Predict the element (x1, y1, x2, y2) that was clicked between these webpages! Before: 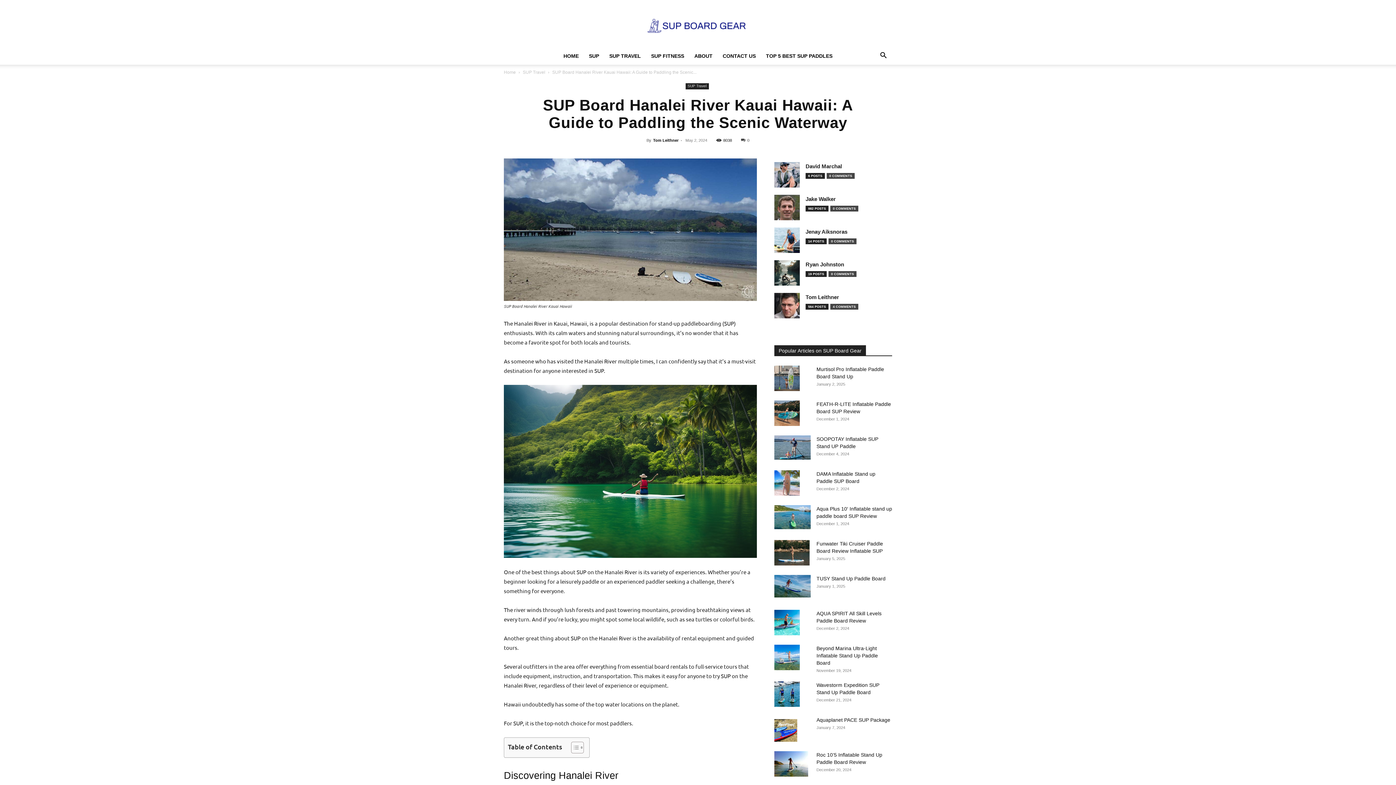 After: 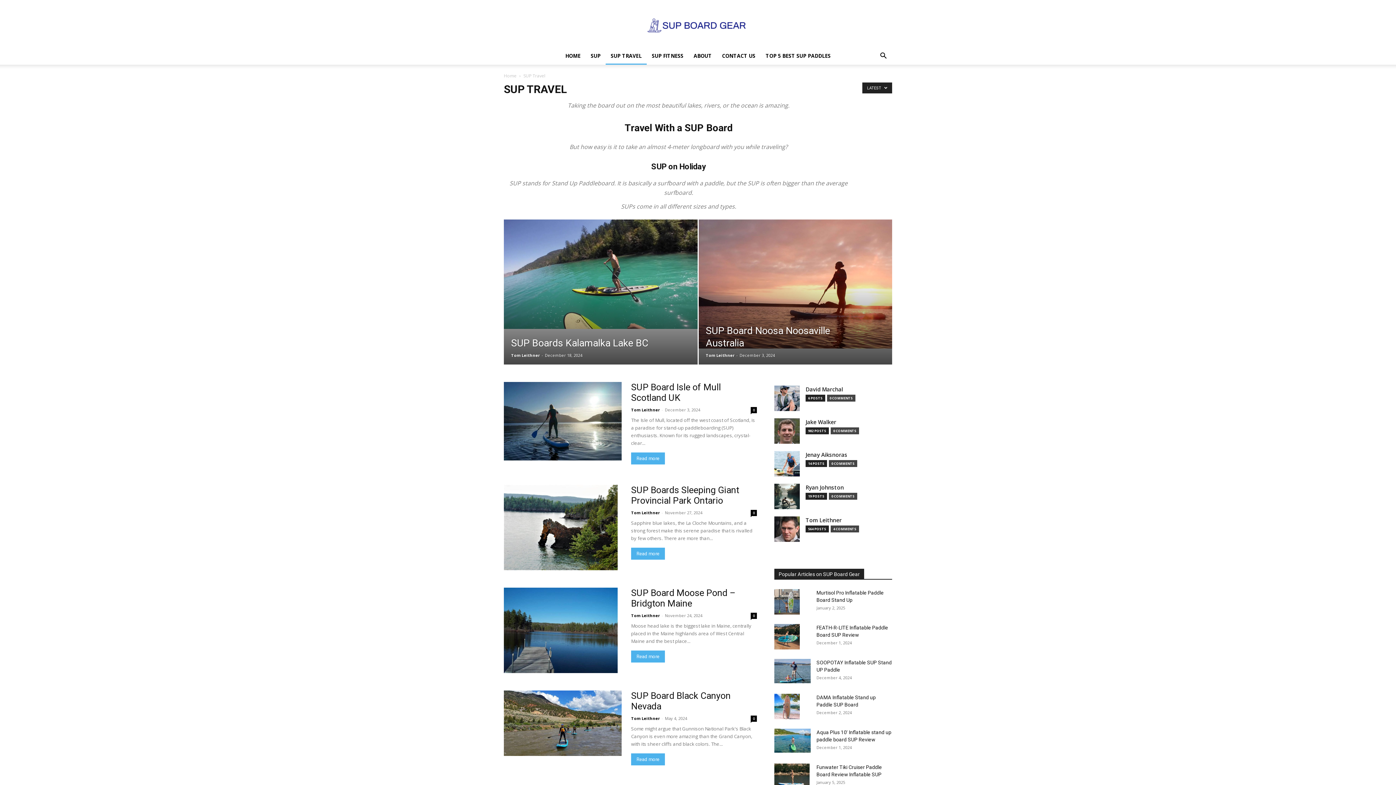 Action: label: SUP Travel bbox: (522, 69, 545, 74)